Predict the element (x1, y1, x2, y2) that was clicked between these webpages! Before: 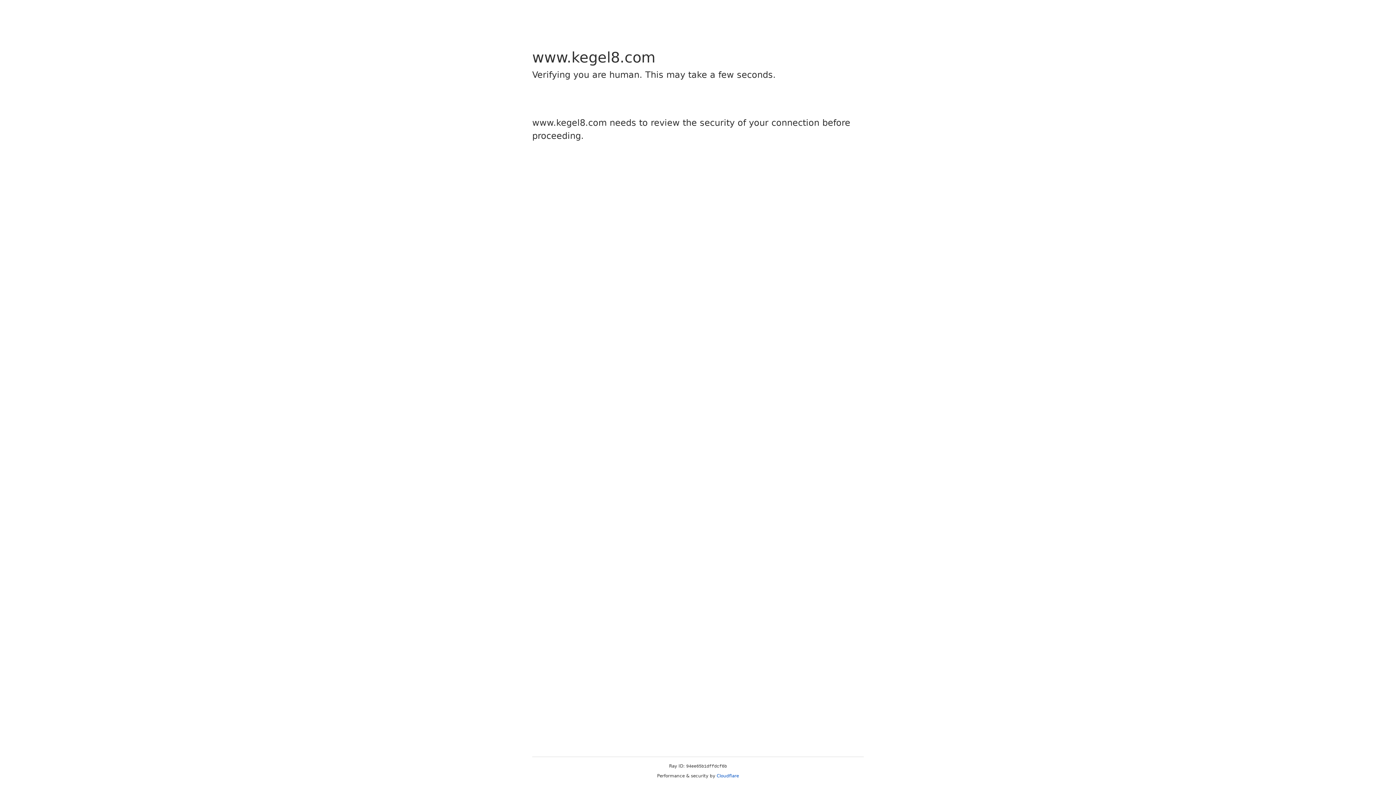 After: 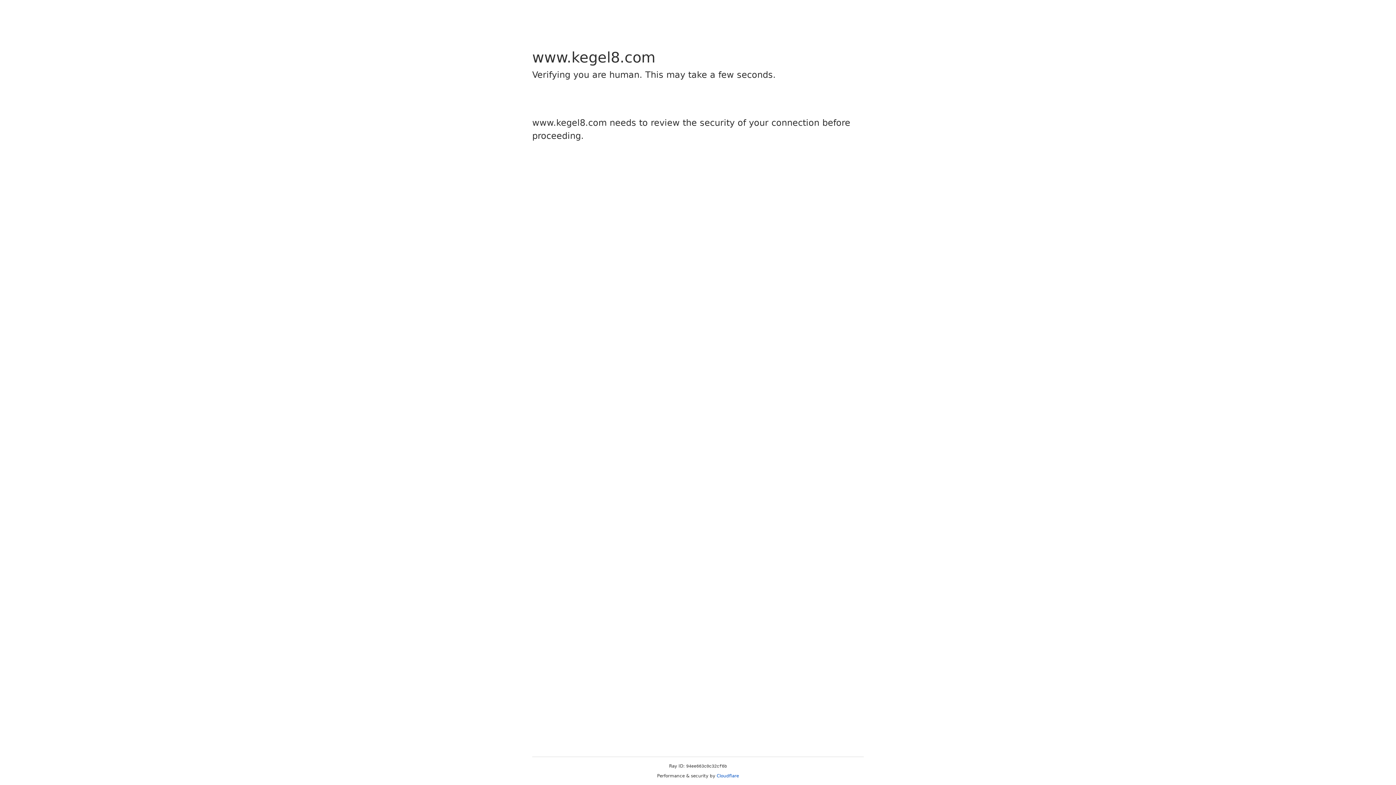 Action: bbox: (716, 773, 739, 778) label: Cloudflare